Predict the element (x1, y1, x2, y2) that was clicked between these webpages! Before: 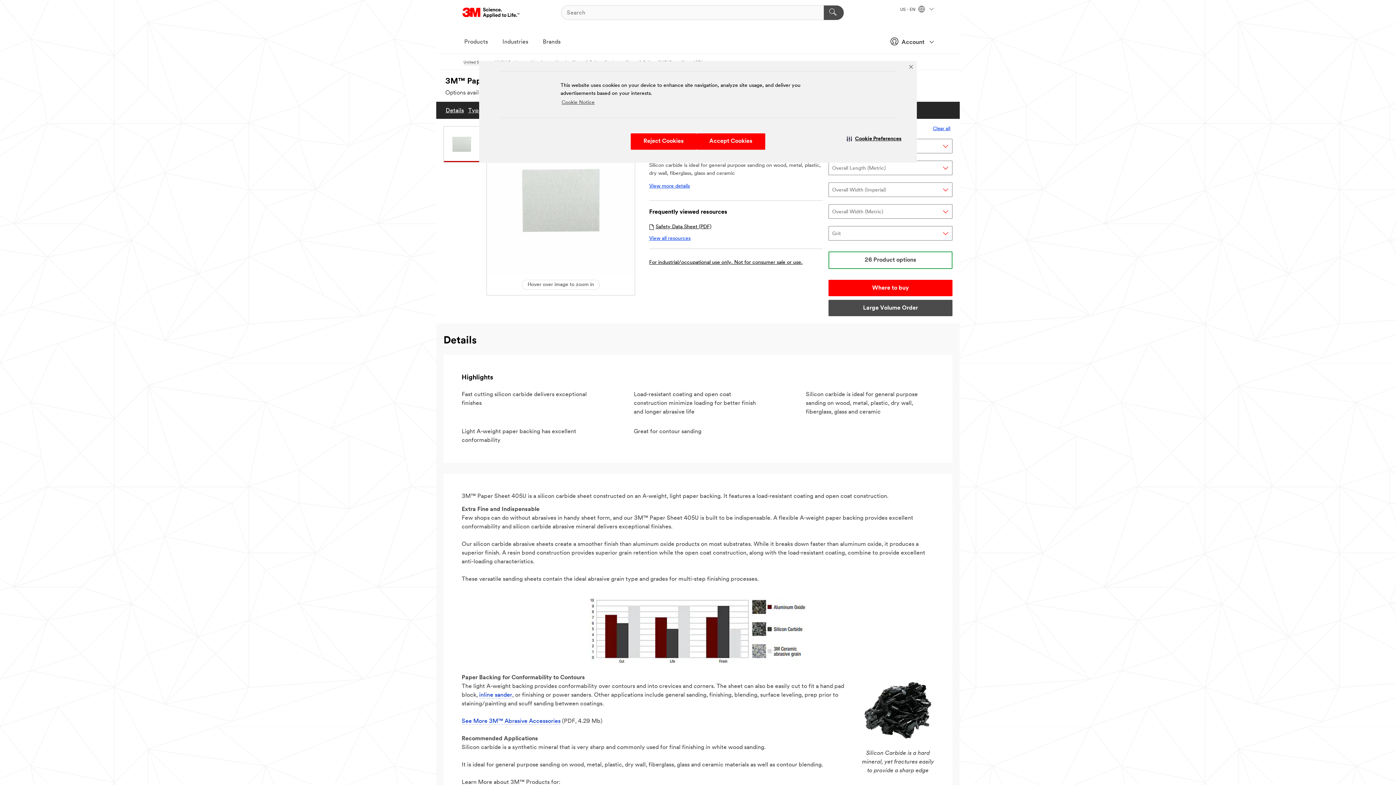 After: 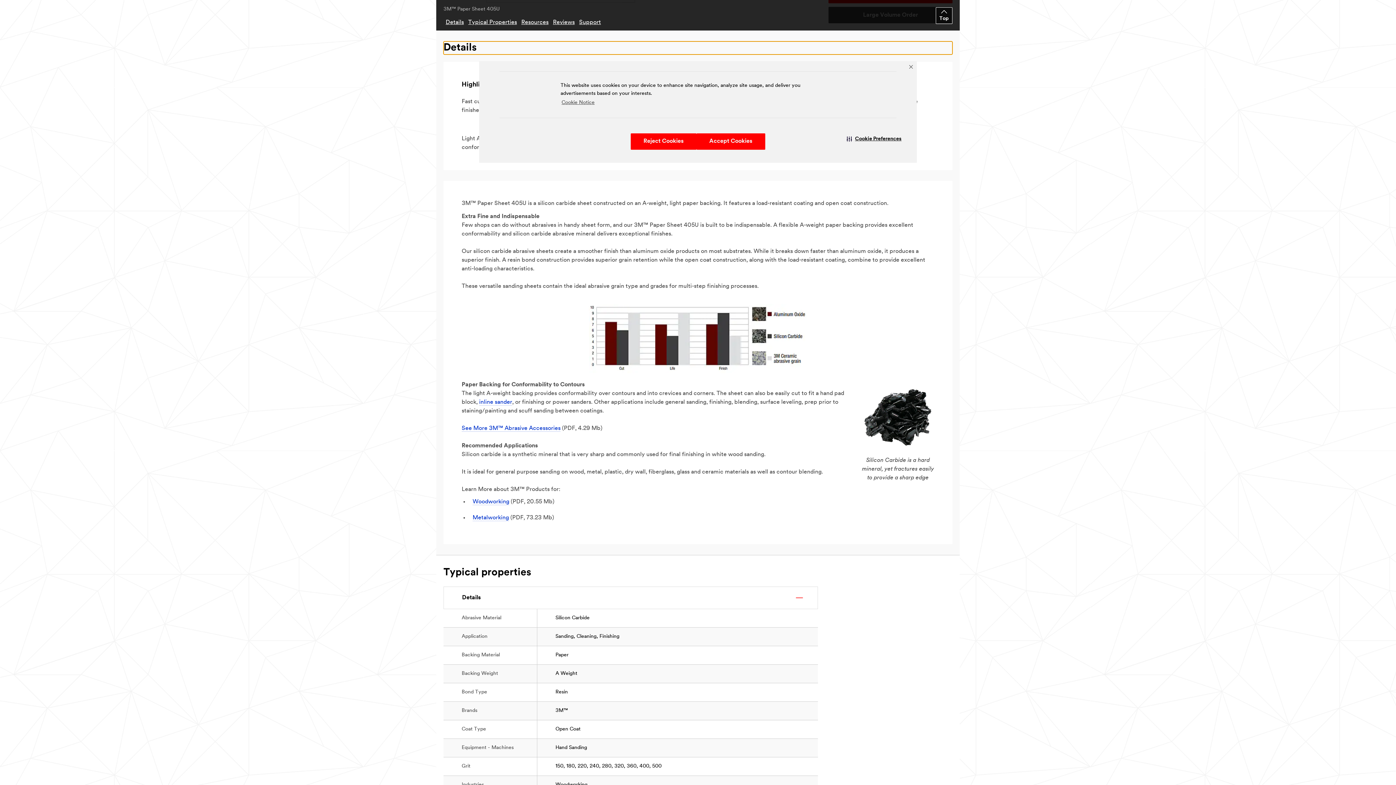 Action: bbox: (443, 105, 466, 115) label: Details